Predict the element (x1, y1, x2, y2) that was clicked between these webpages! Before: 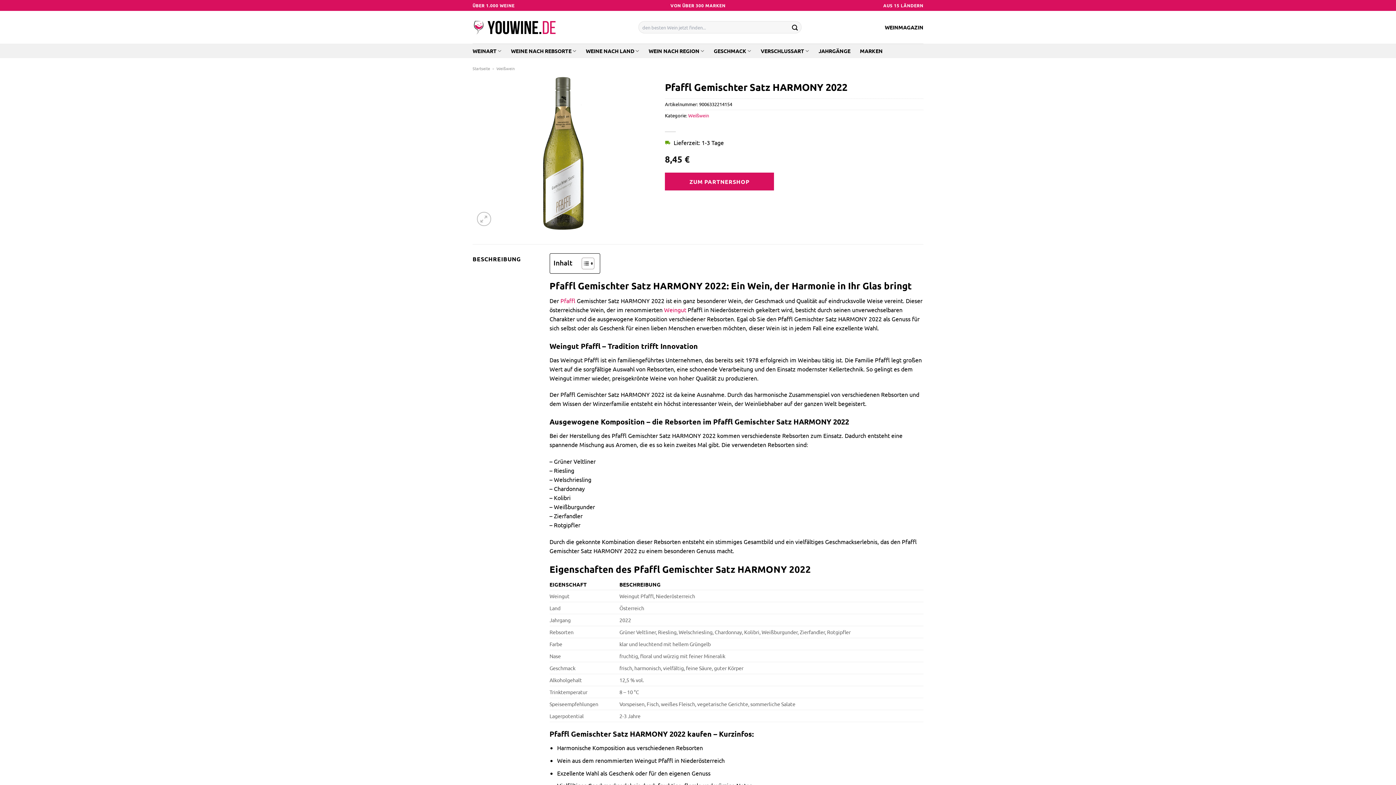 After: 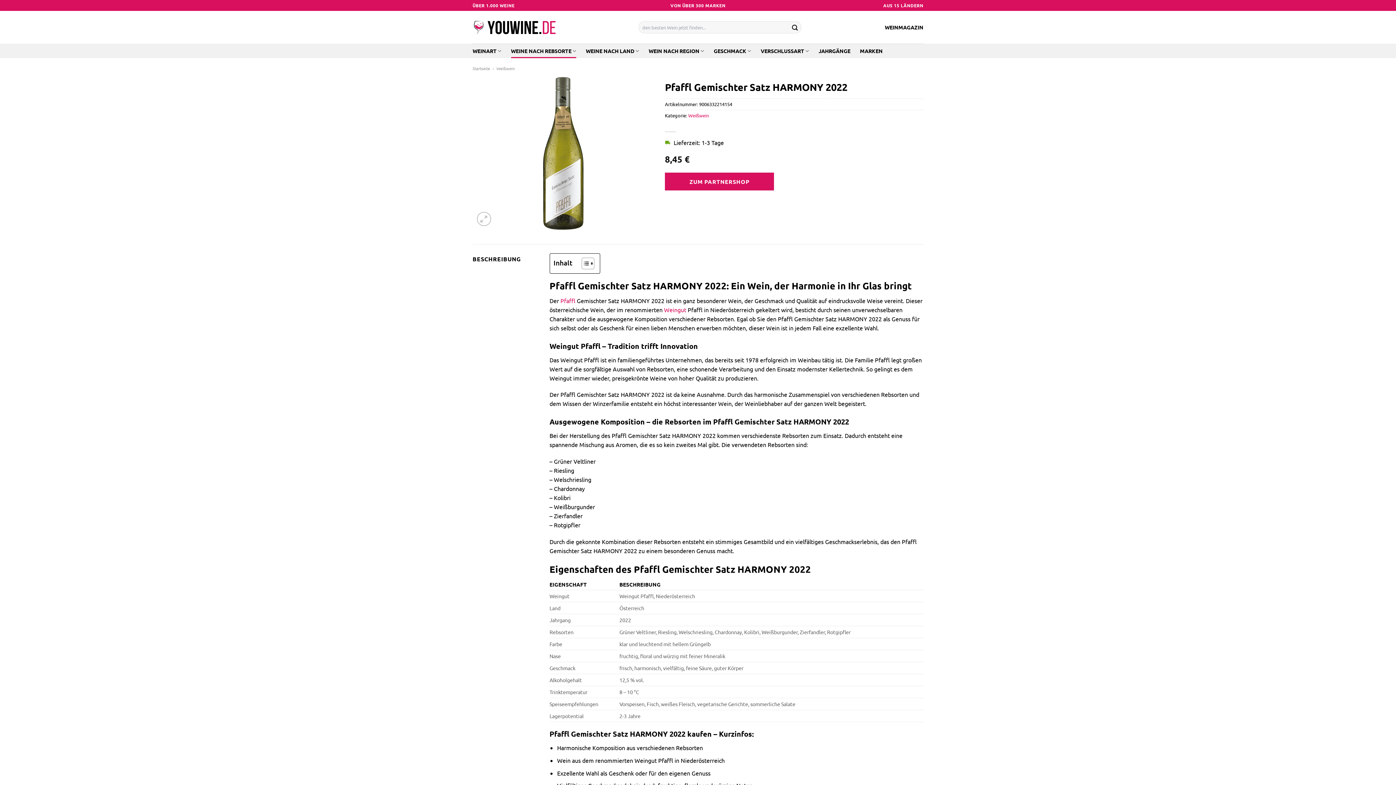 Action: label: WEINE NACH REBSORTE bbox: (511, 43, 576, 58)